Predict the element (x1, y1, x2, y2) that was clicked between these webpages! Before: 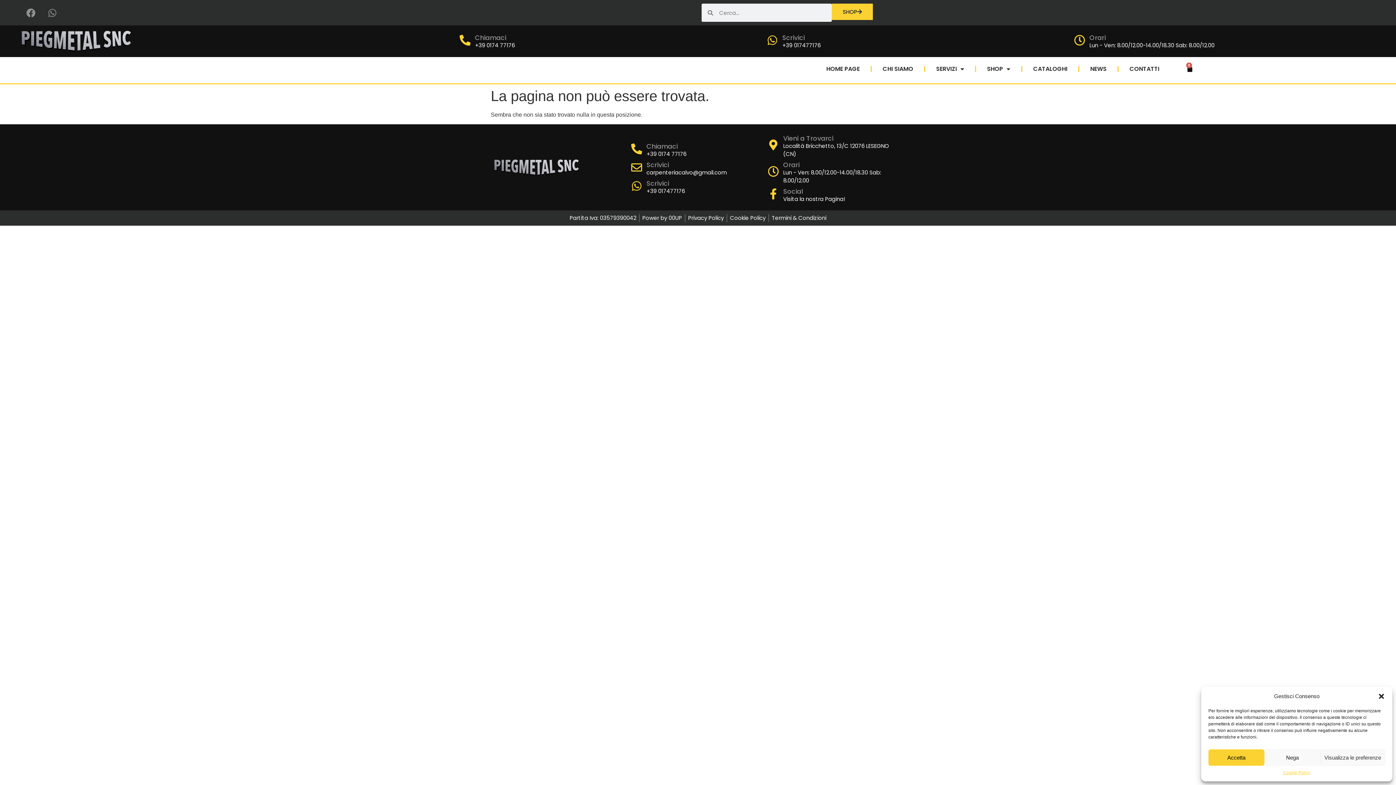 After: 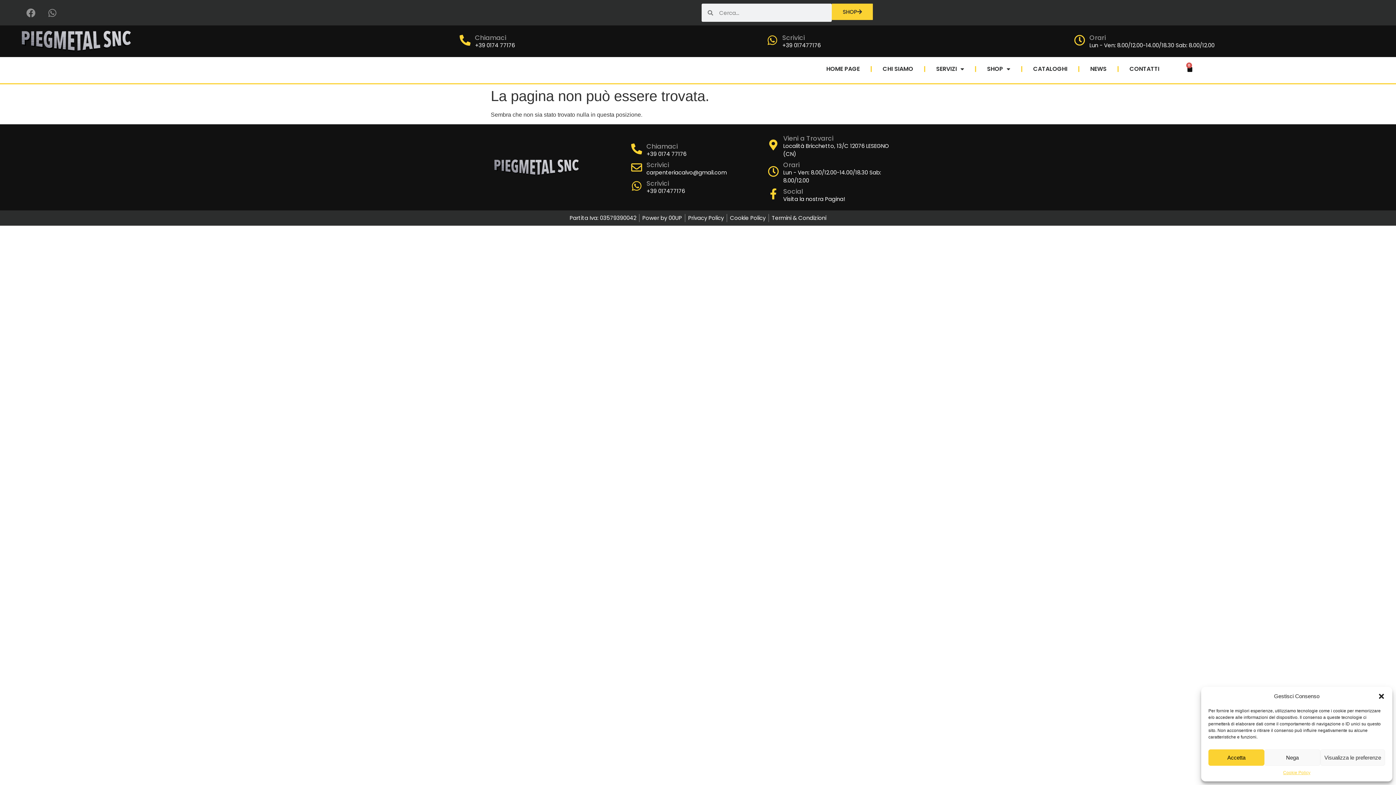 Action: label: Scrivici bbox: (631, 180, 642, 191)